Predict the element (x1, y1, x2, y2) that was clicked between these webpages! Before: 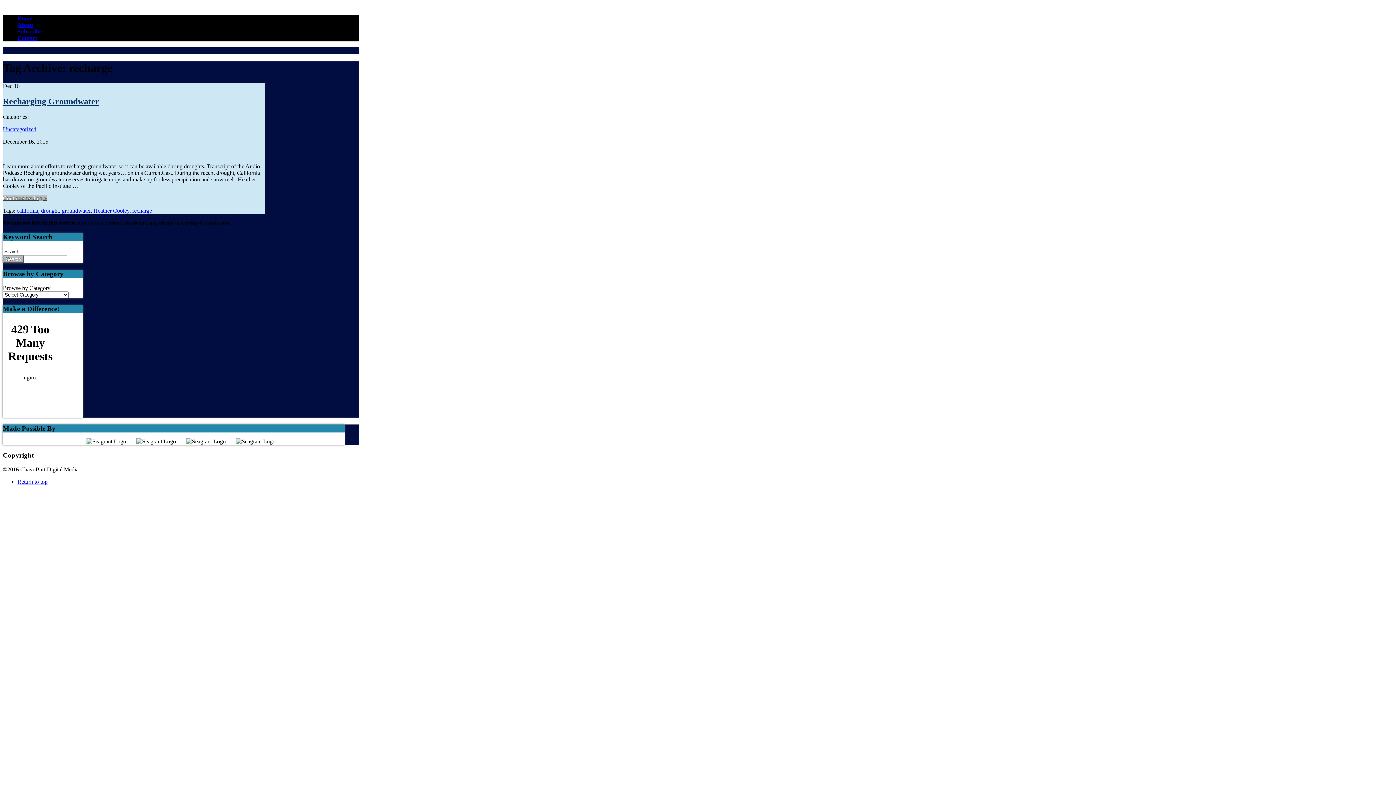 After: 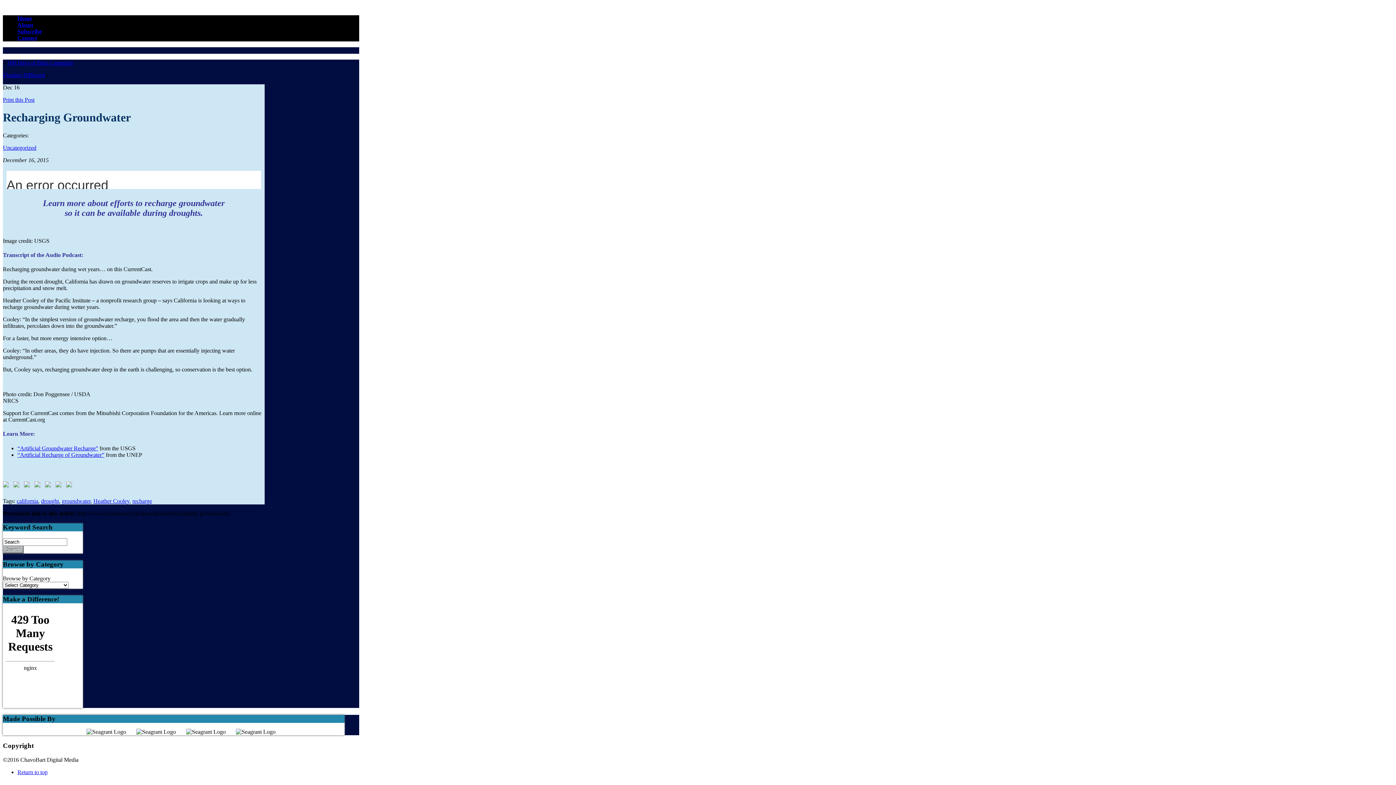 Action: bbox: (2, 195, 46, 201) label: Continue reading »